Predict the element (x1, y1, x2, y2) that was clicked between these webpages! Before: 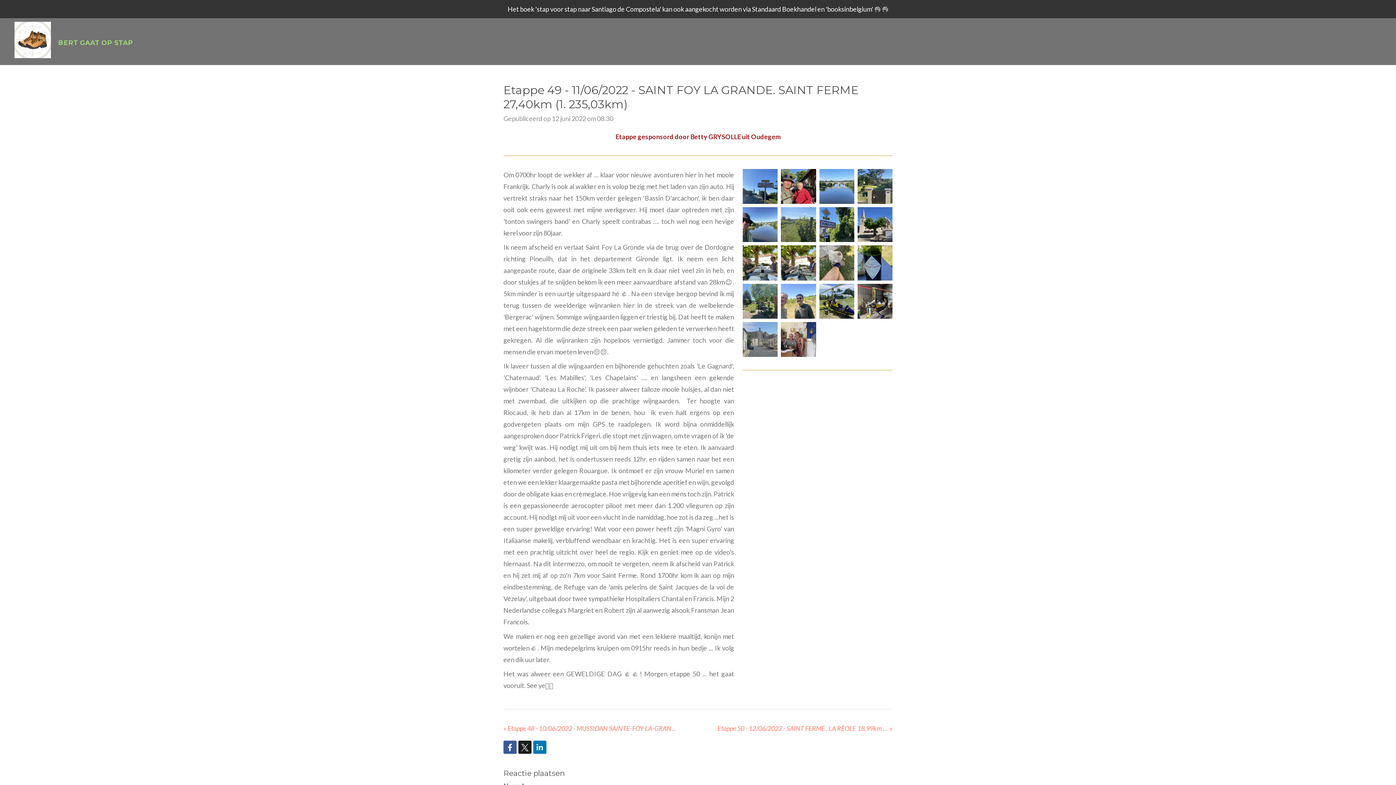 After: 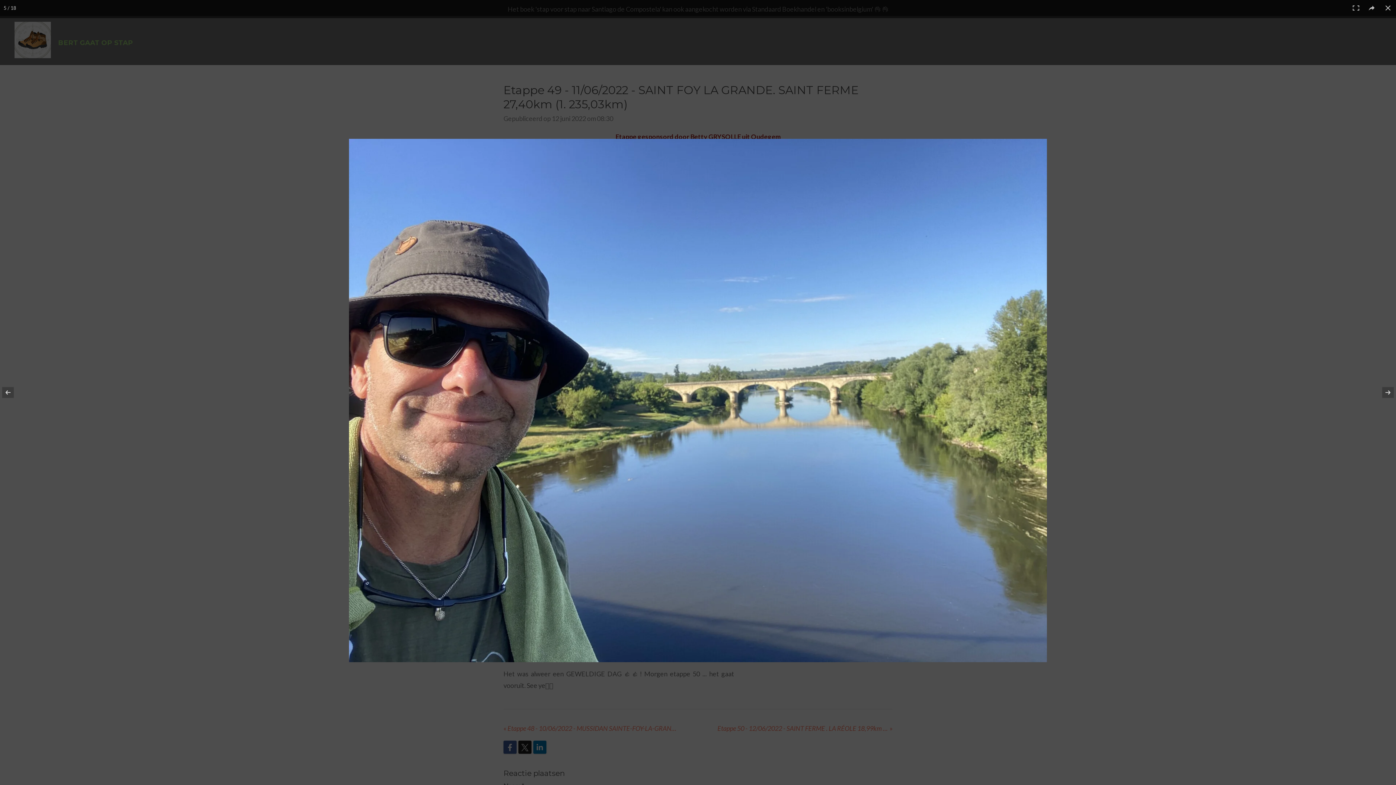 Action: bbox: (741, 205, 779, 243)